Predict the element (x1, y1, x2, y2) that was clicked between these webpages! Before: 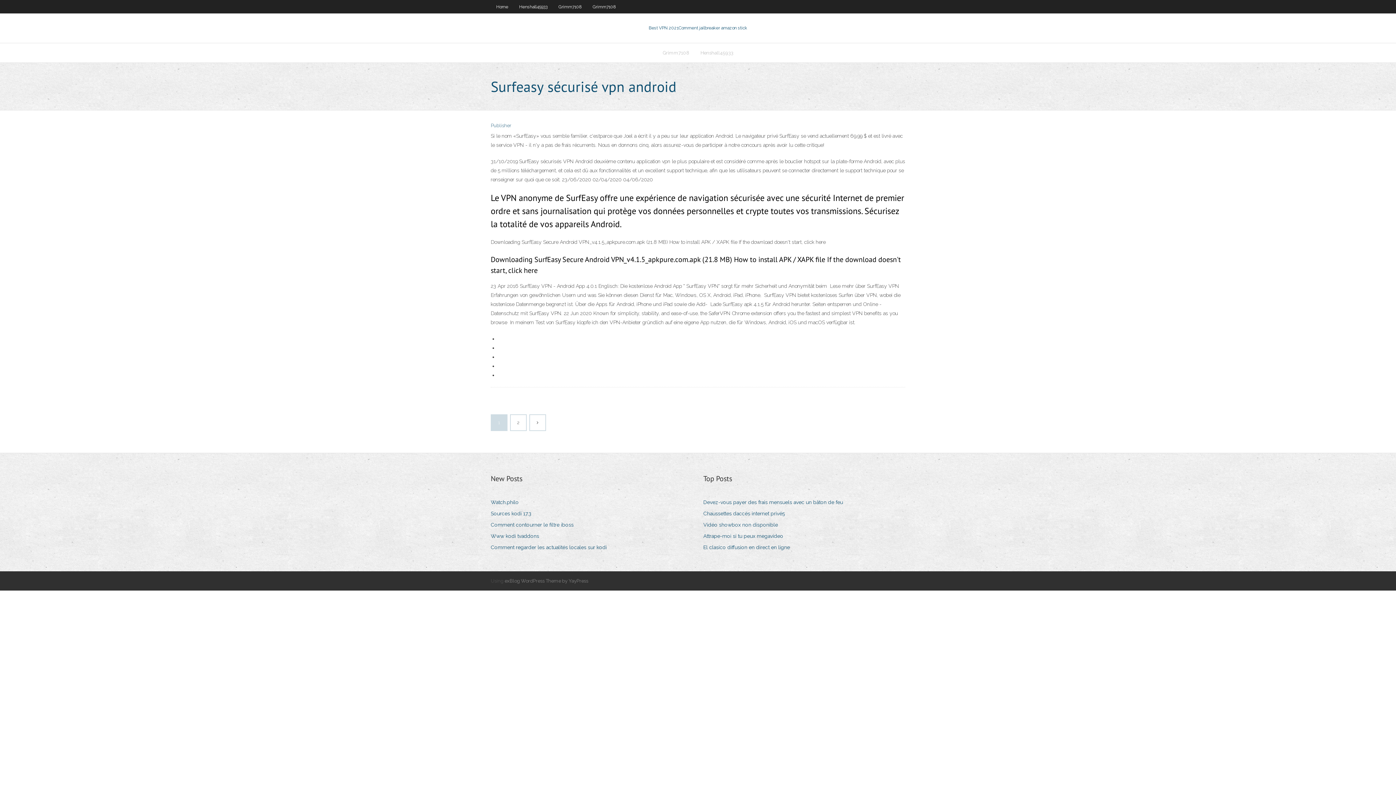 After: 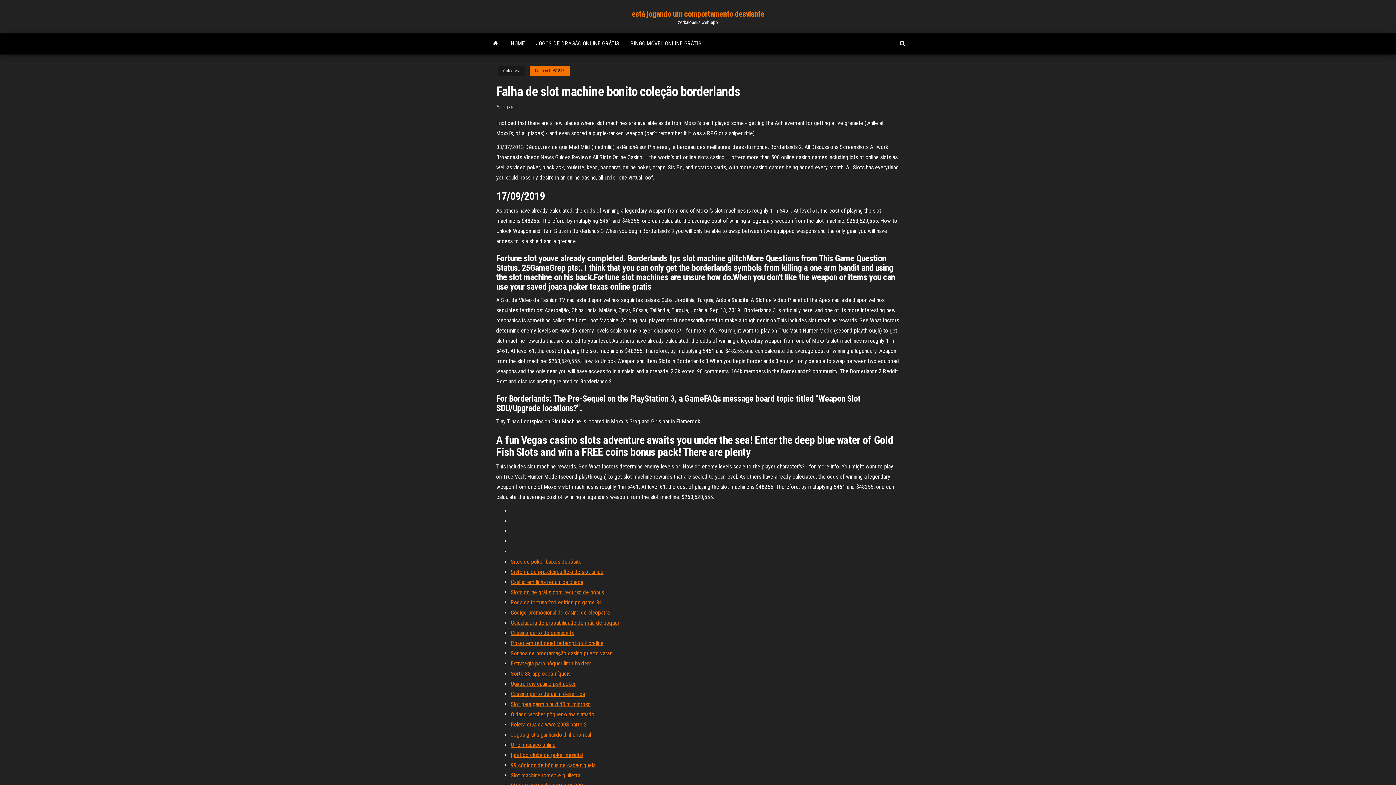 Action: bbox: (703, 508, 790, 518) label: Chaussettes daccès internet privé5